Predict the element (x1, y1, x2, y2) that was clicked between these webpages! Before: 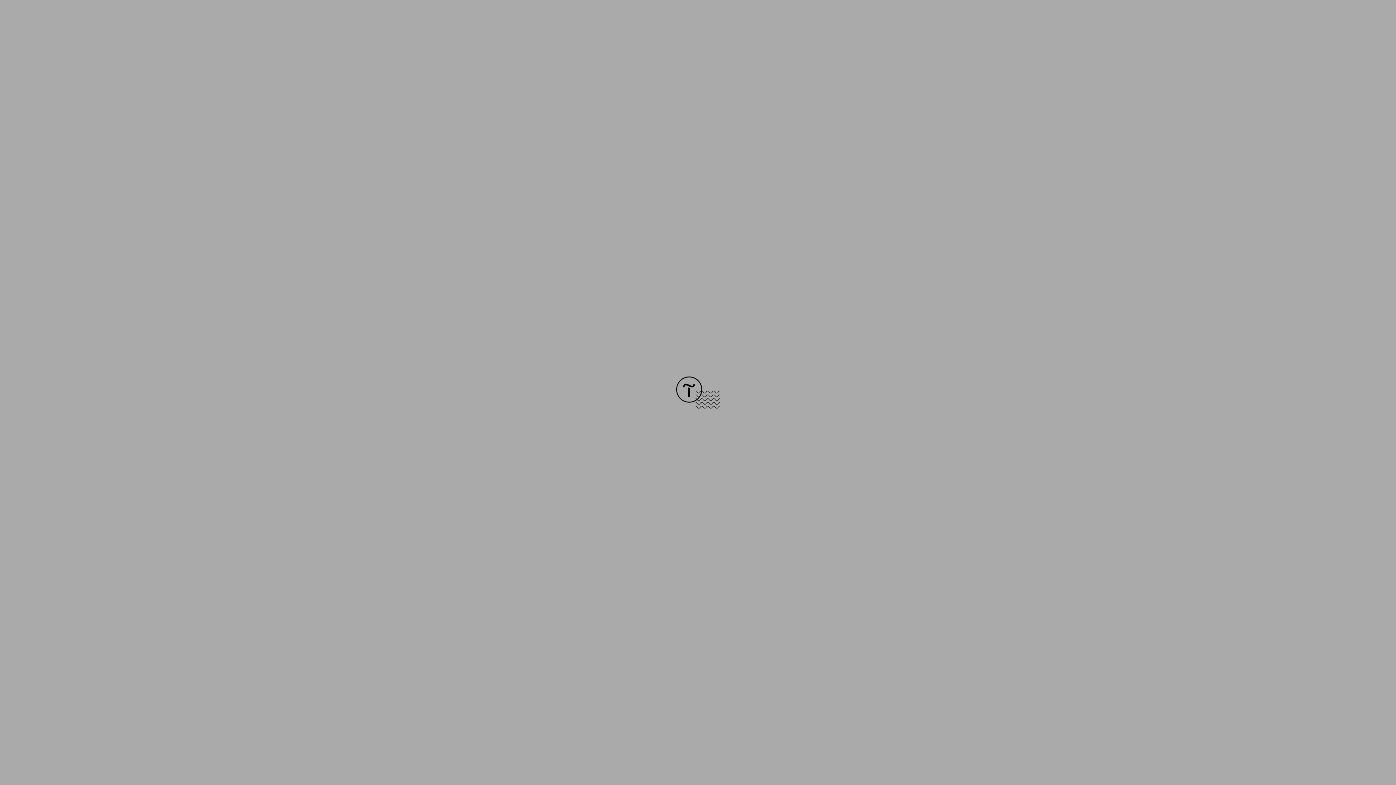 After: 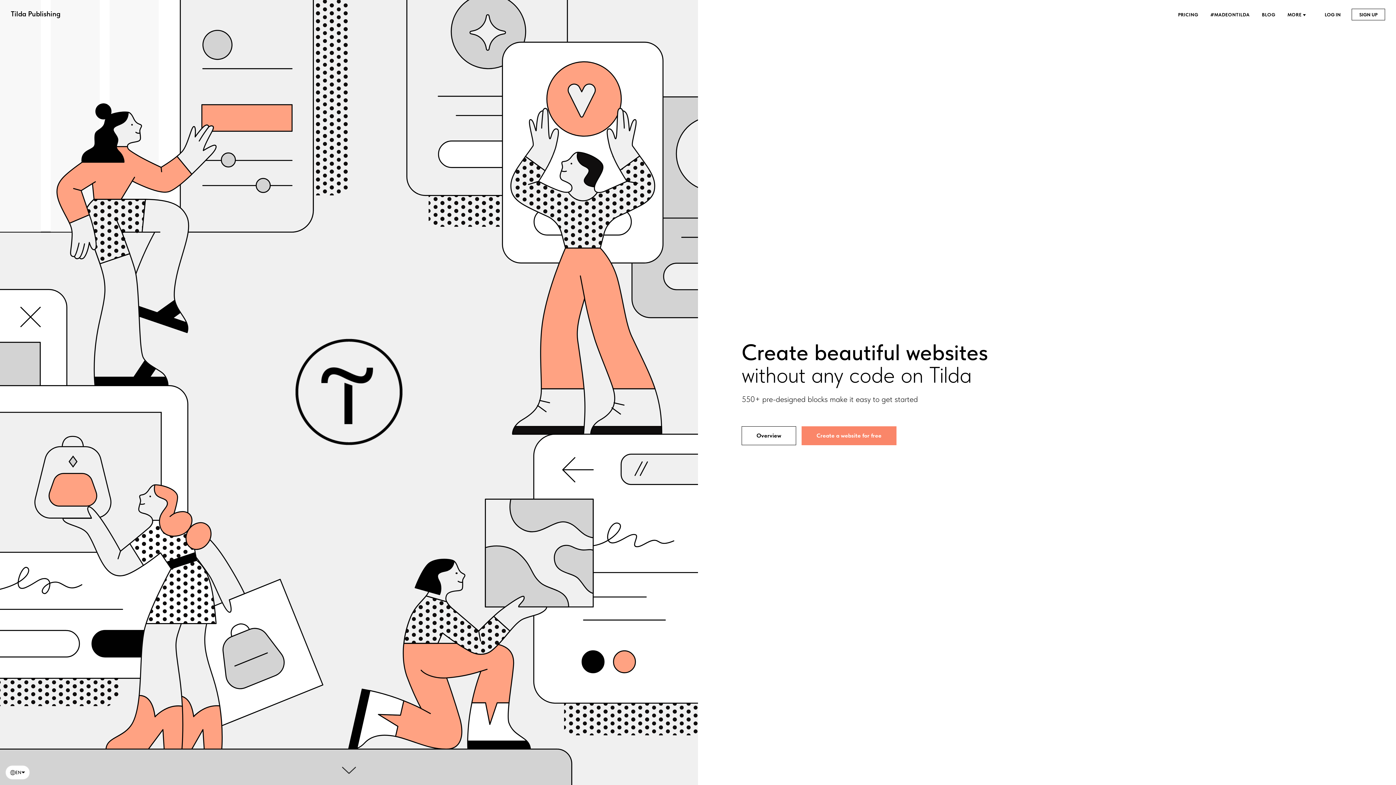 Action: bbox: (676, 403, 720, 409)